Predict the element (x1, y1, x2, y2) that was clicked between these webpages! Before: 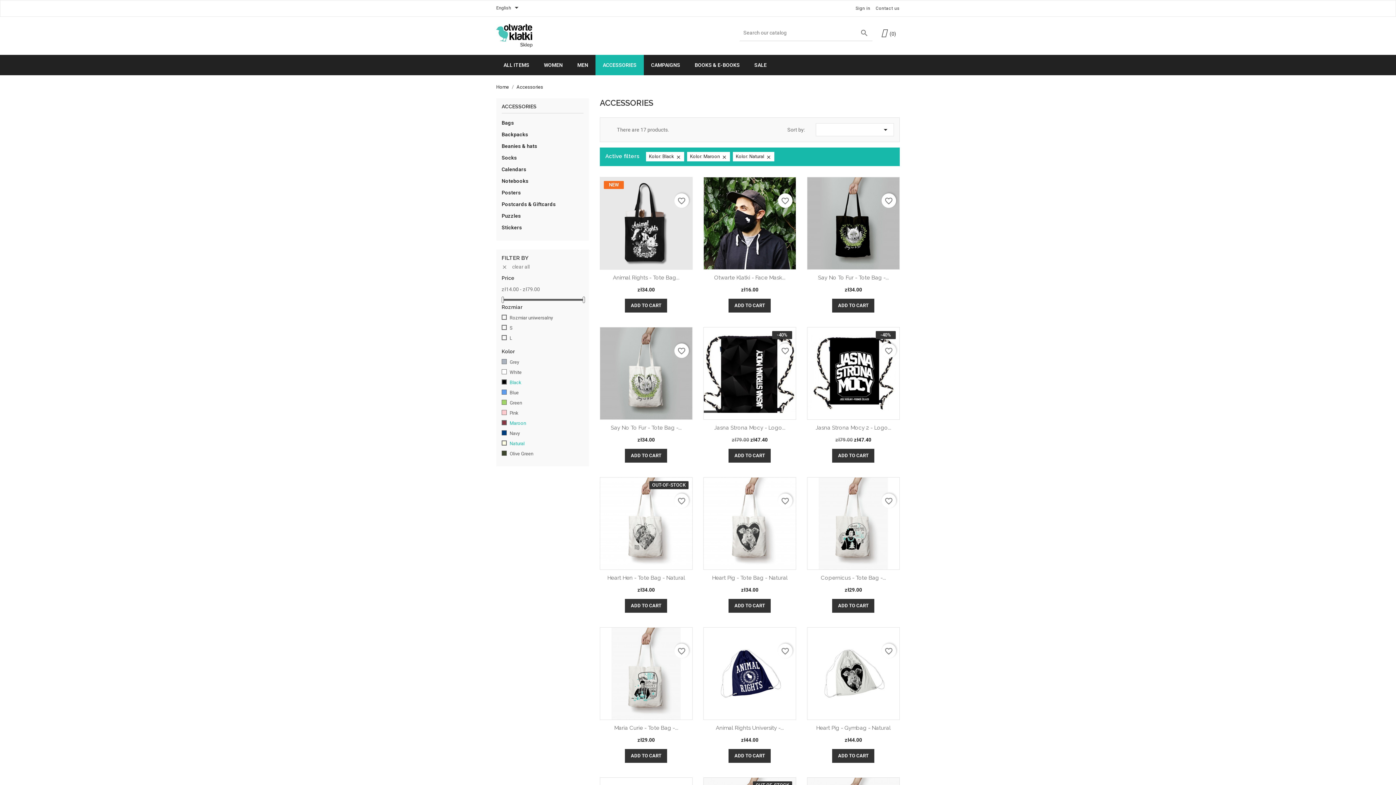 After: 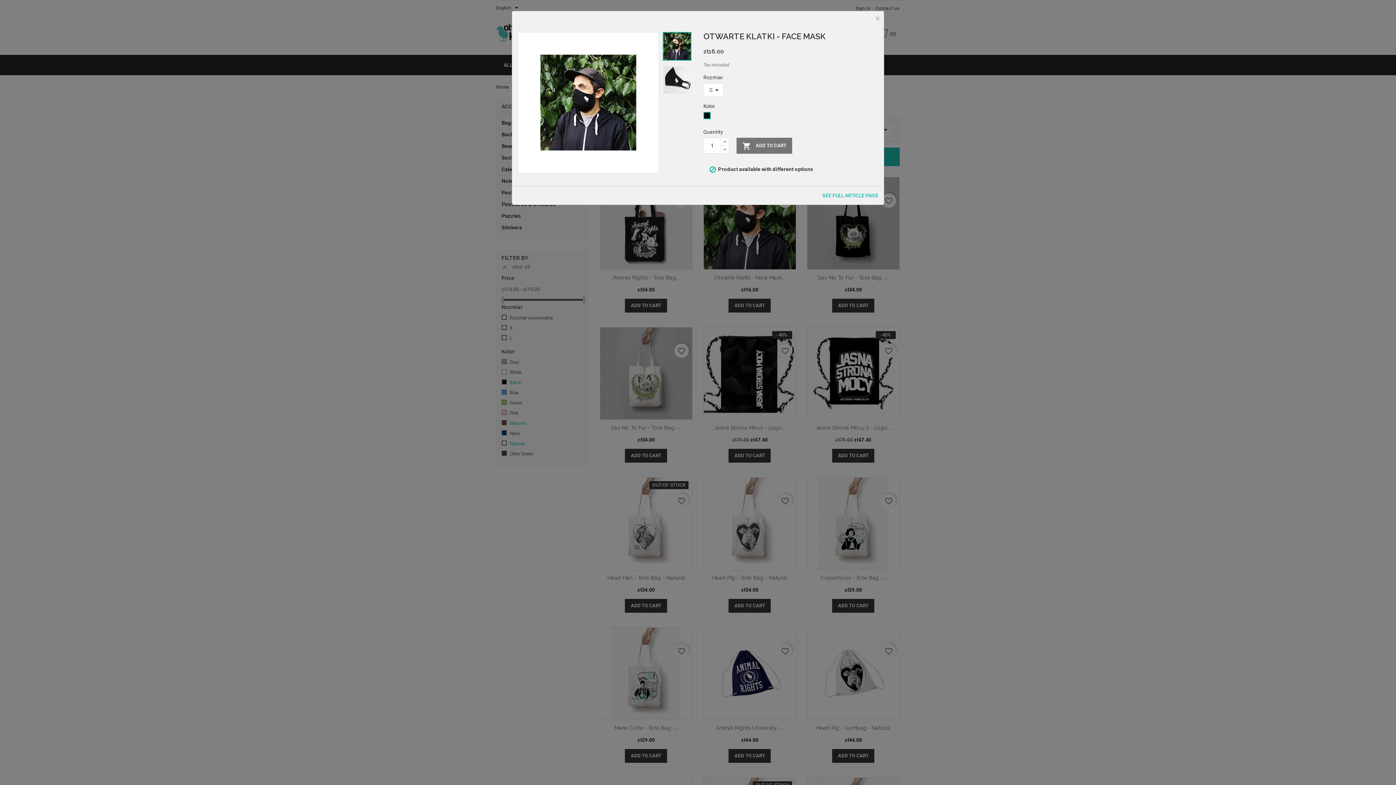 Action: bbox: (728, 298, 771, 312) label: ADD TO CART